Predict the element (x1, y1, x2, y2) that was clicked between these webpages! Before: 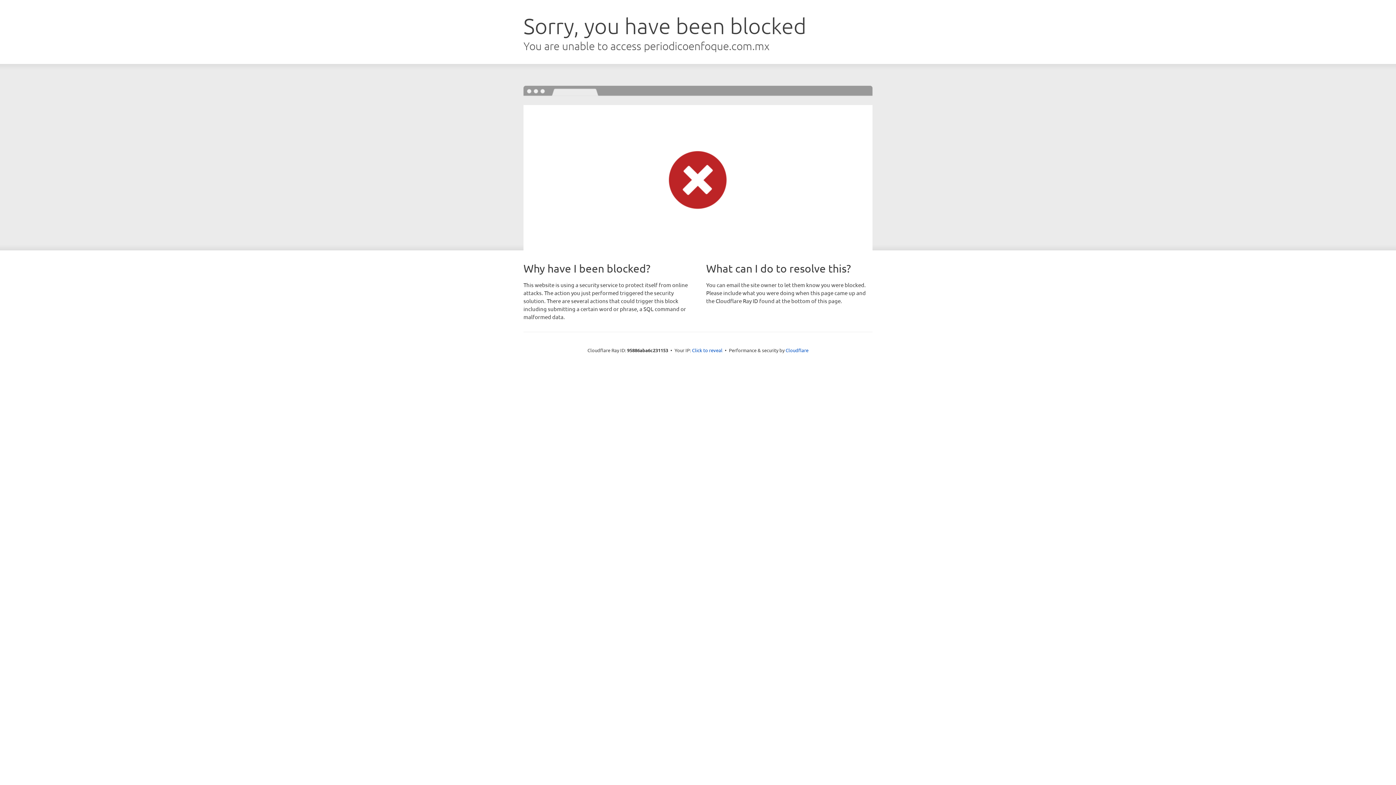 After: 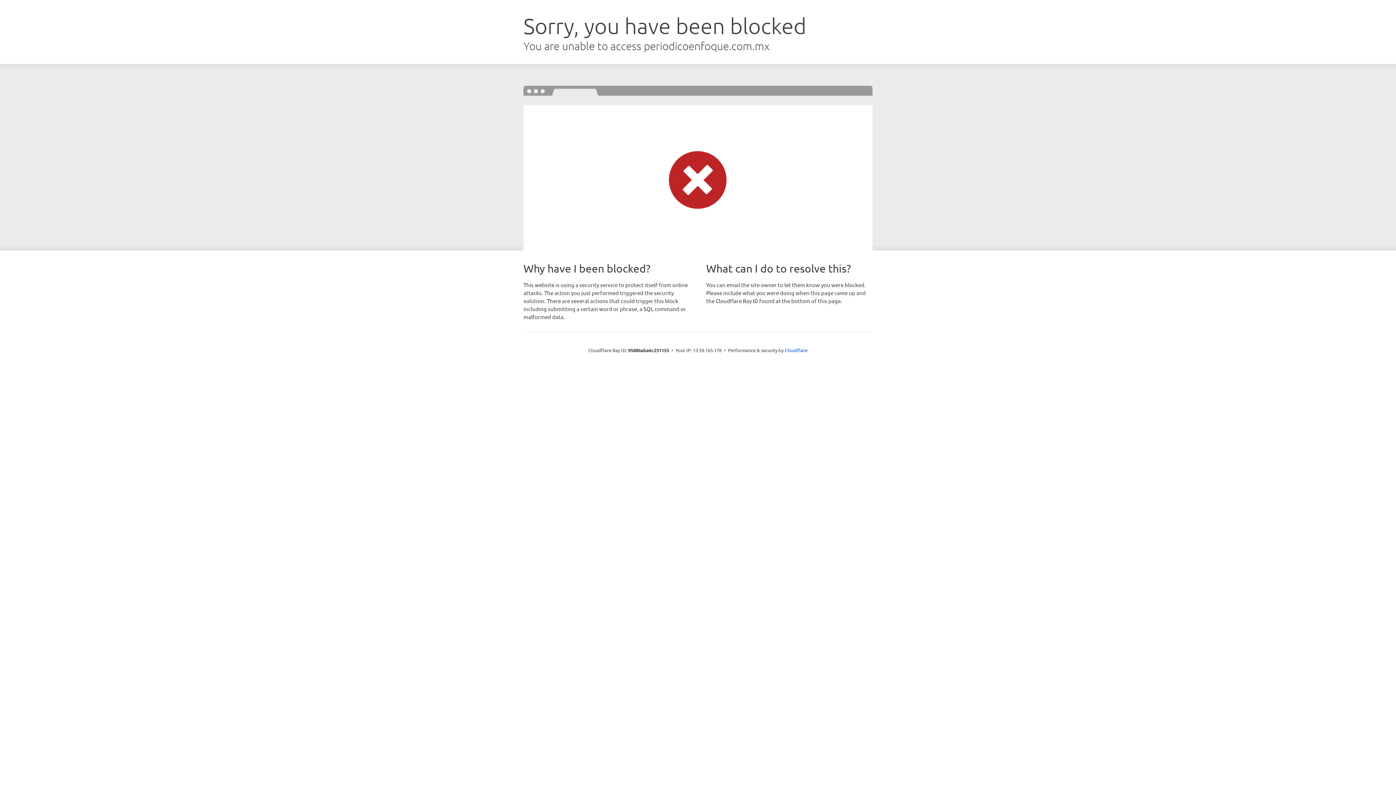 Action: label: Click to reveal bbox: (692, 346, 722, 353)